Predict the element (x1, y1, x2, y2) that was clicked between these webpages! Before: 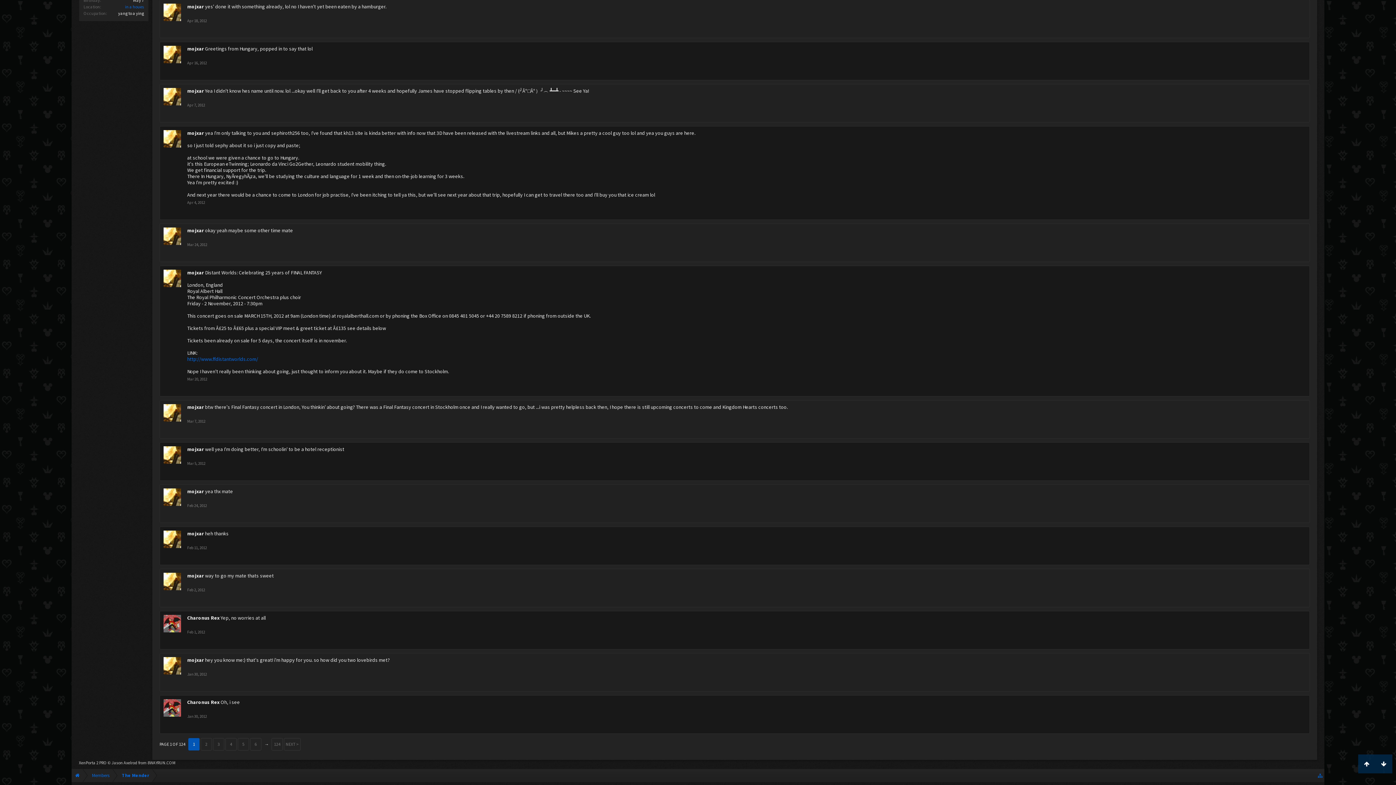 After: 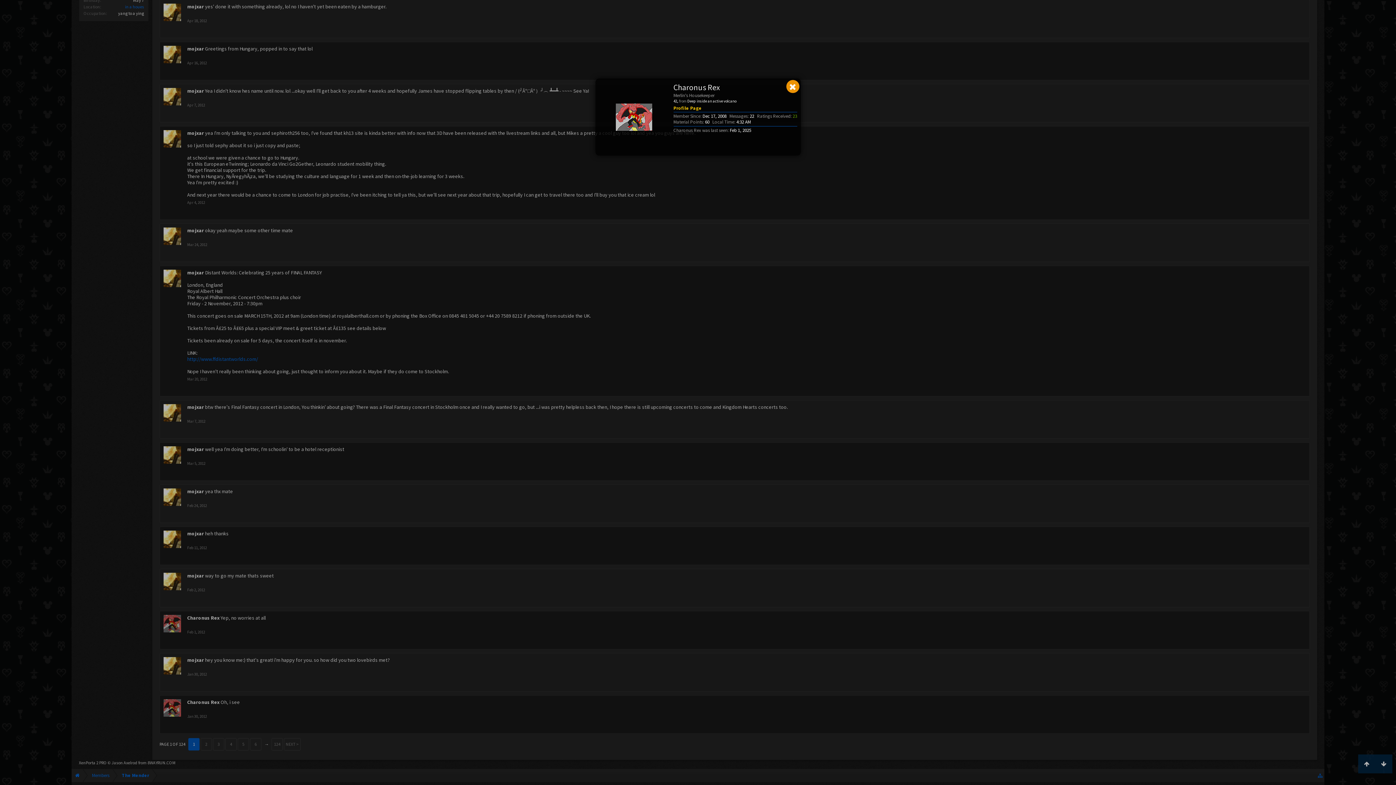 Action: bbox: (163, 615, 181, 632)